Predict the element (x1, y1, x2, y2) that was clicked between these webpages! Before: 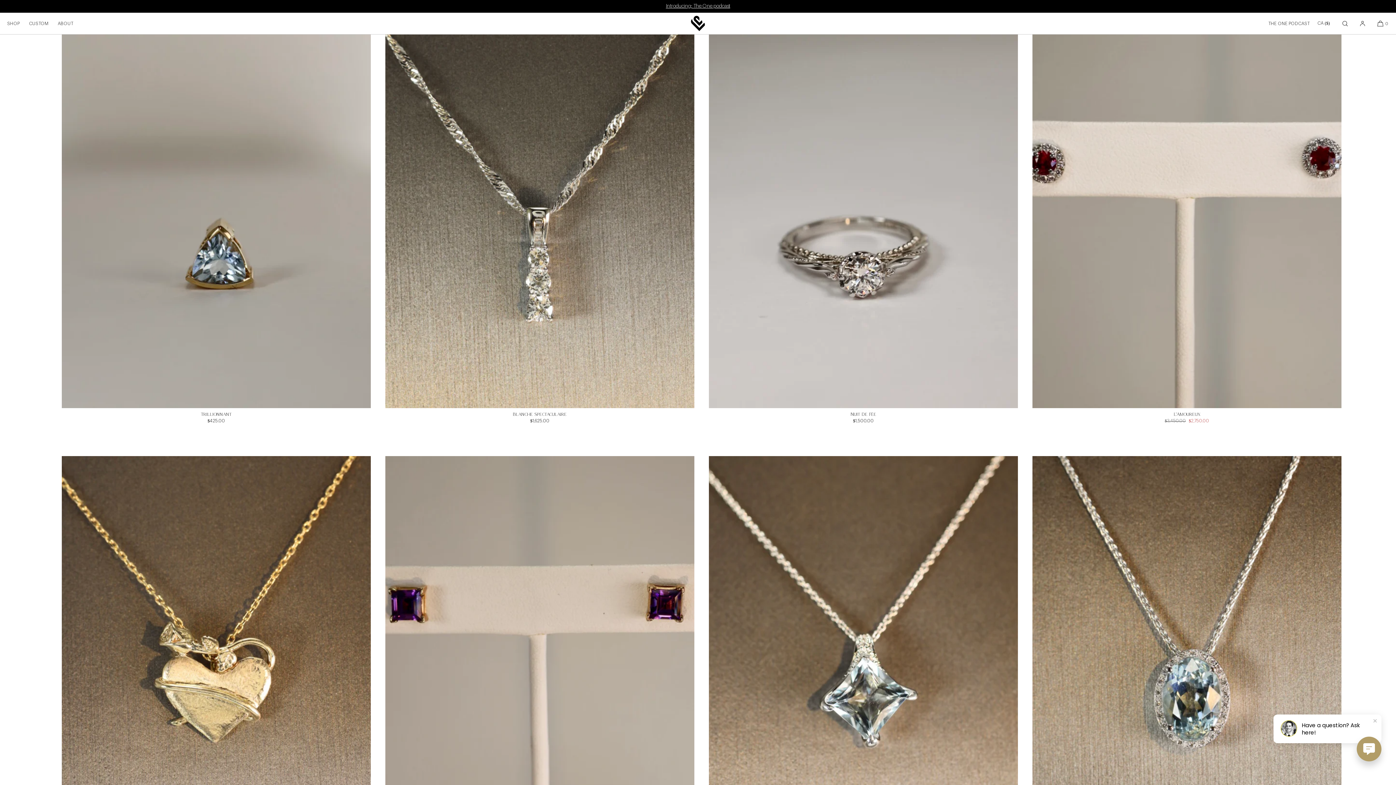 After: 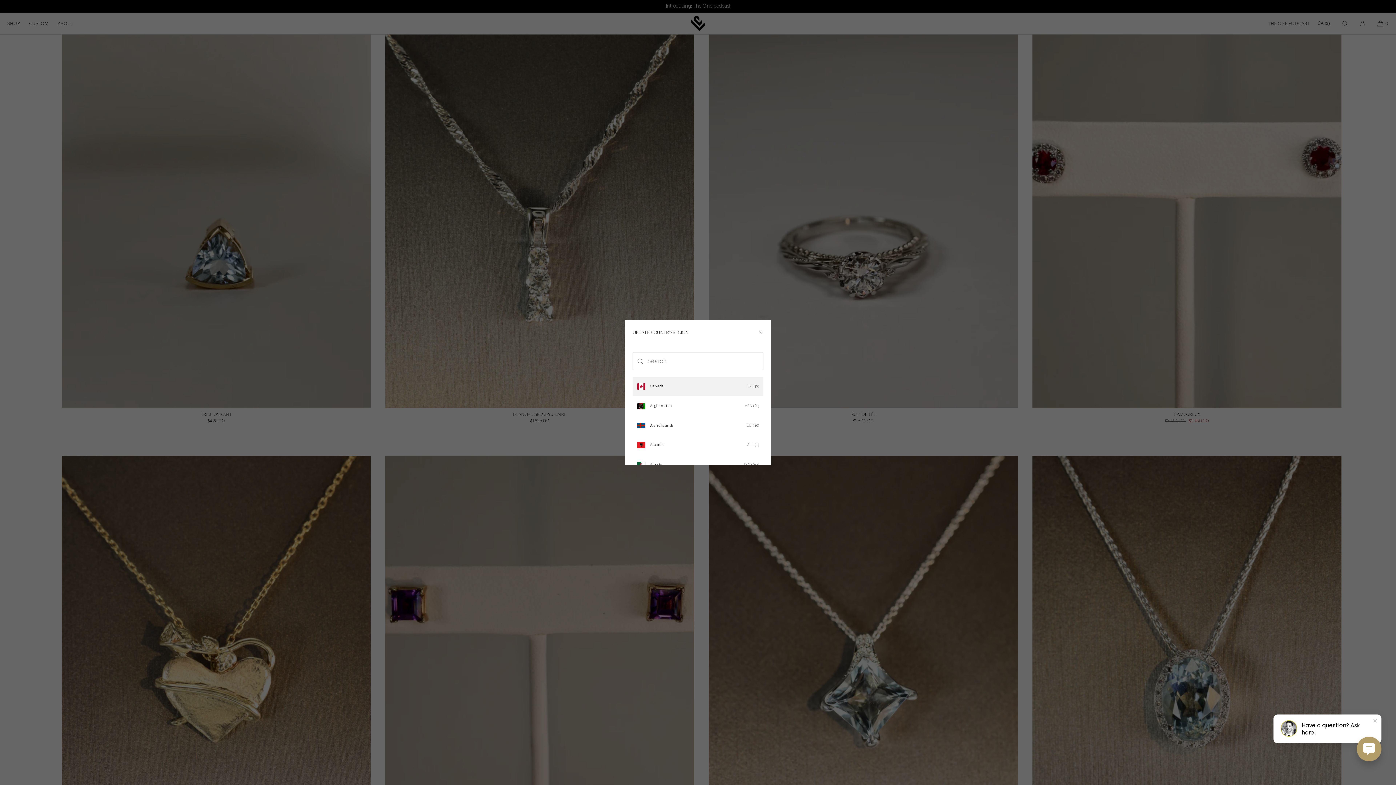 Action: label: Country/region bbox: (1315, 12, 1332, 34)